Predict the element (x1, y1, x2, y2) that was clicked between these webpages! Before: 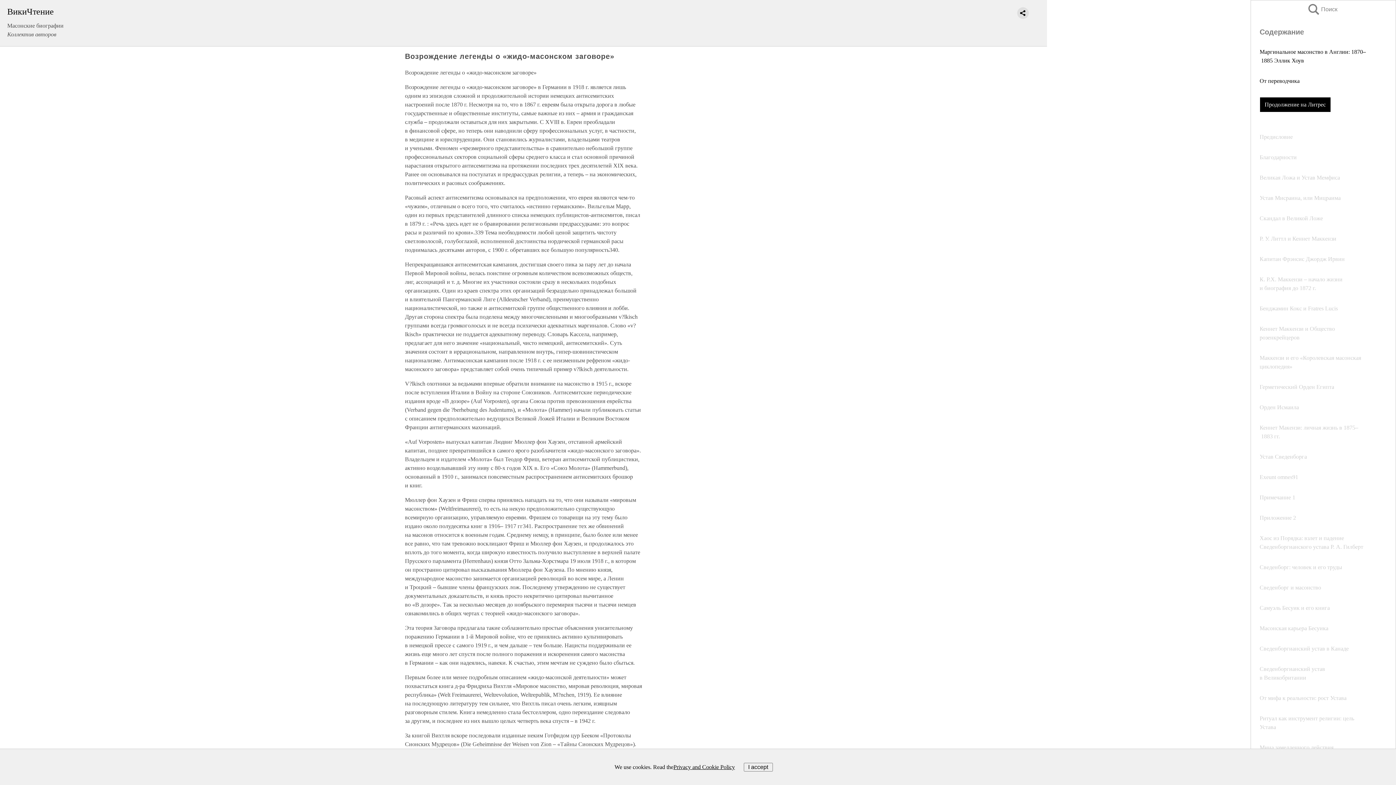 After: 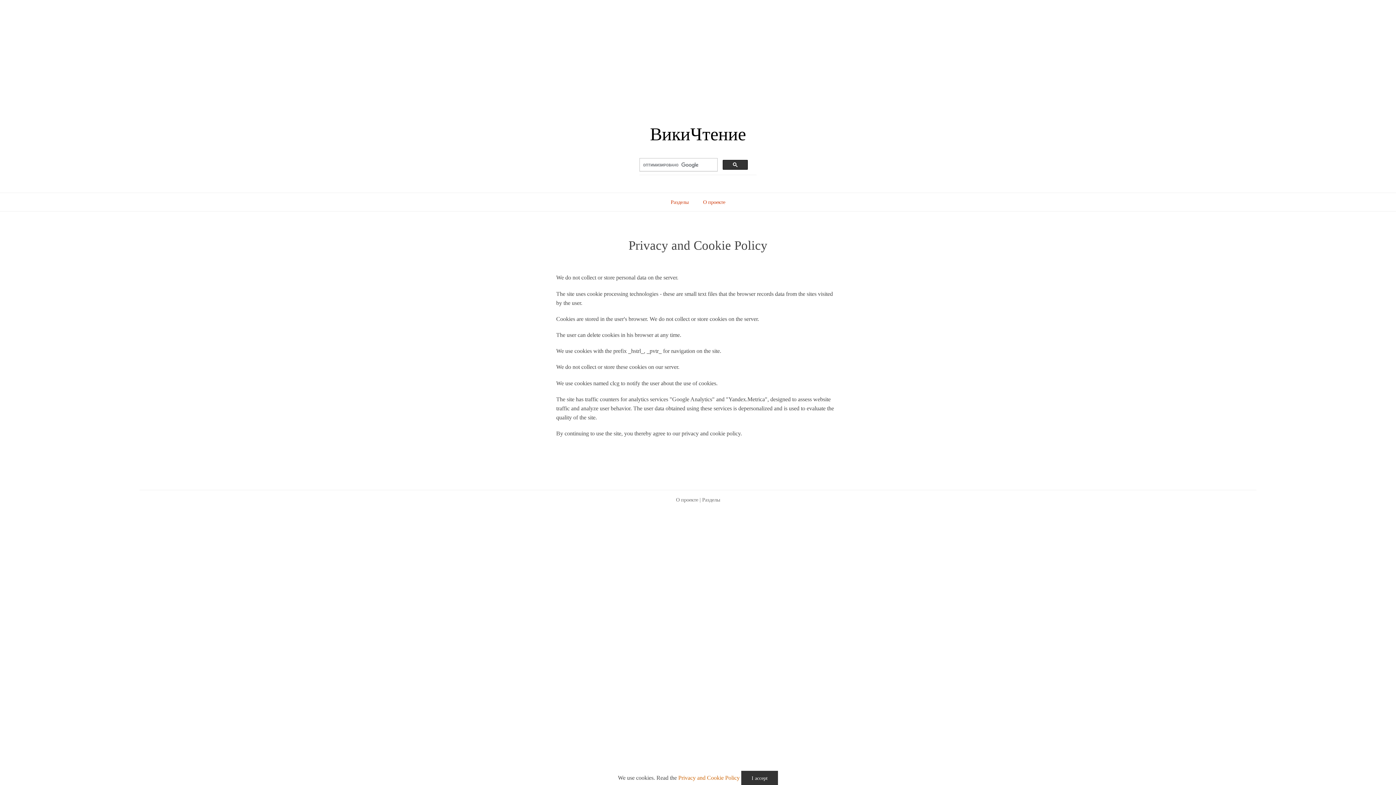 Action: bbox: (673, 763, 735, 771) label: Privacy and Cookie Policy